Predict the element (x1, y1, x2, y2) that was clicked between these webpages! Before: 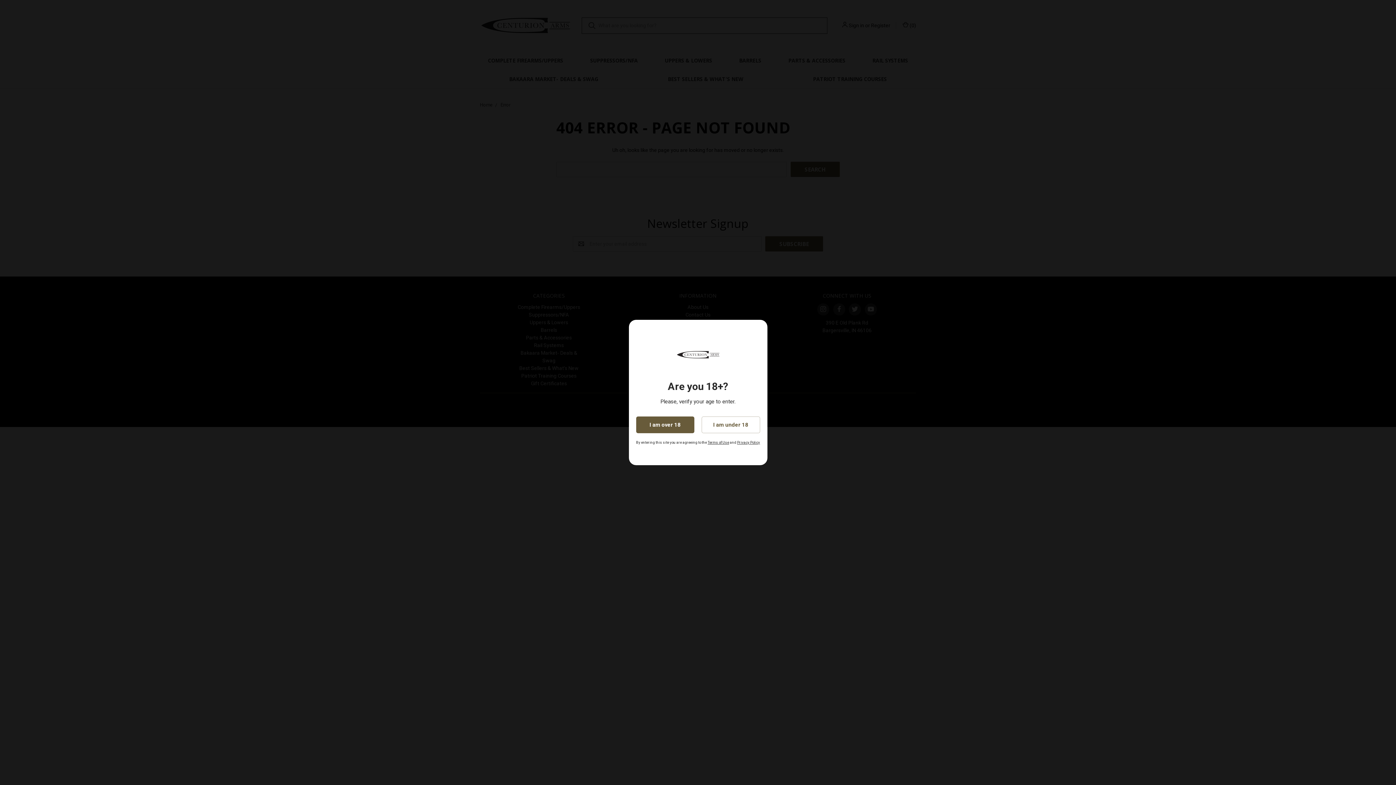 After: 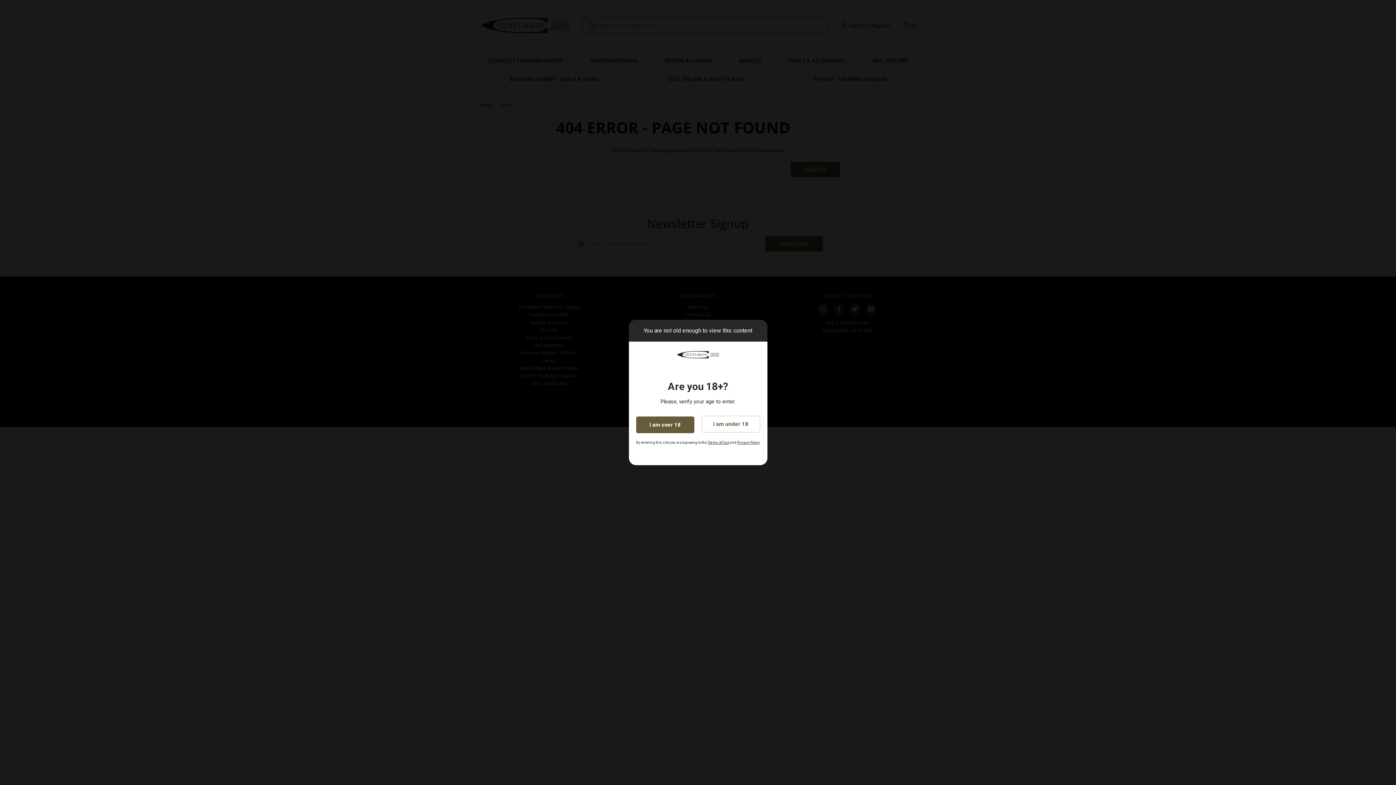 Action: bbox: (701, 416, 760, 433) label: I am under 18